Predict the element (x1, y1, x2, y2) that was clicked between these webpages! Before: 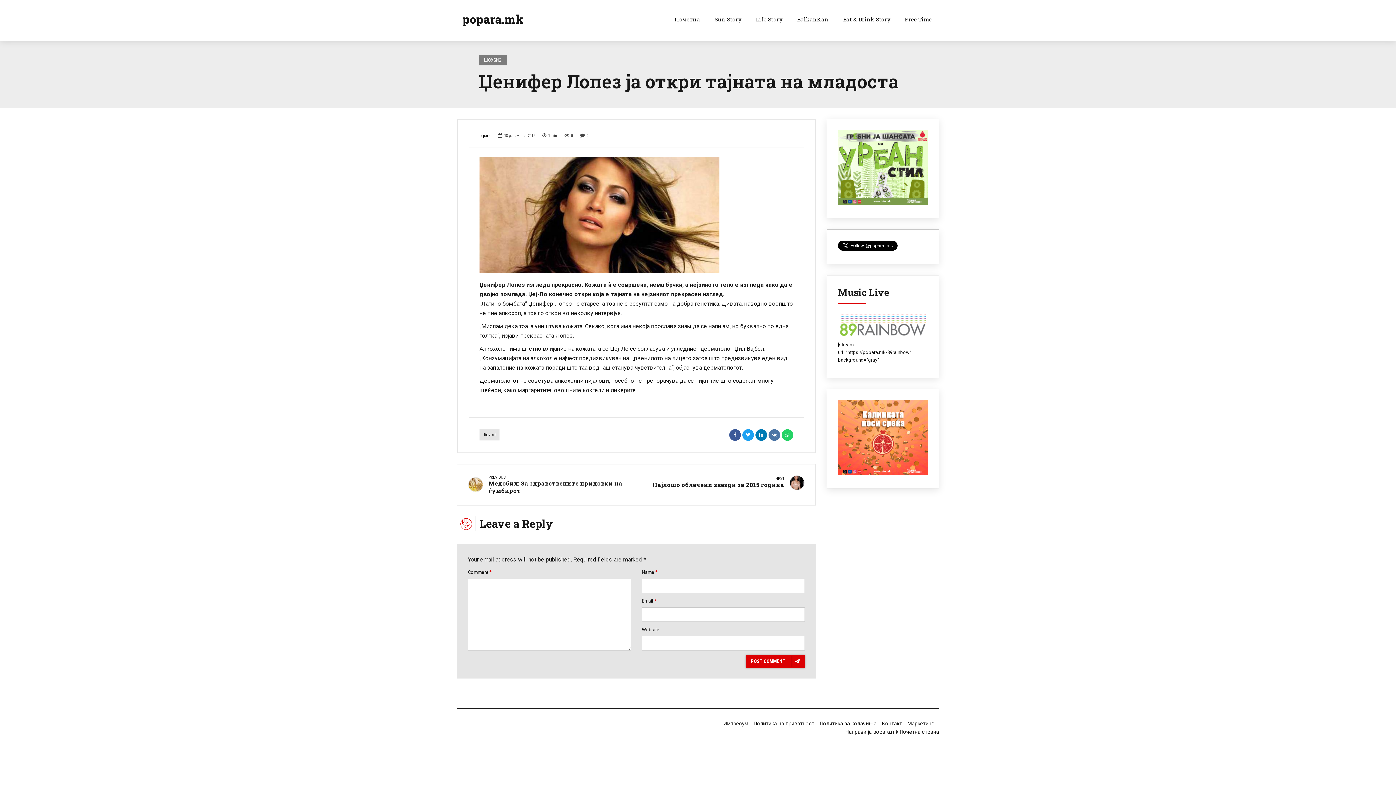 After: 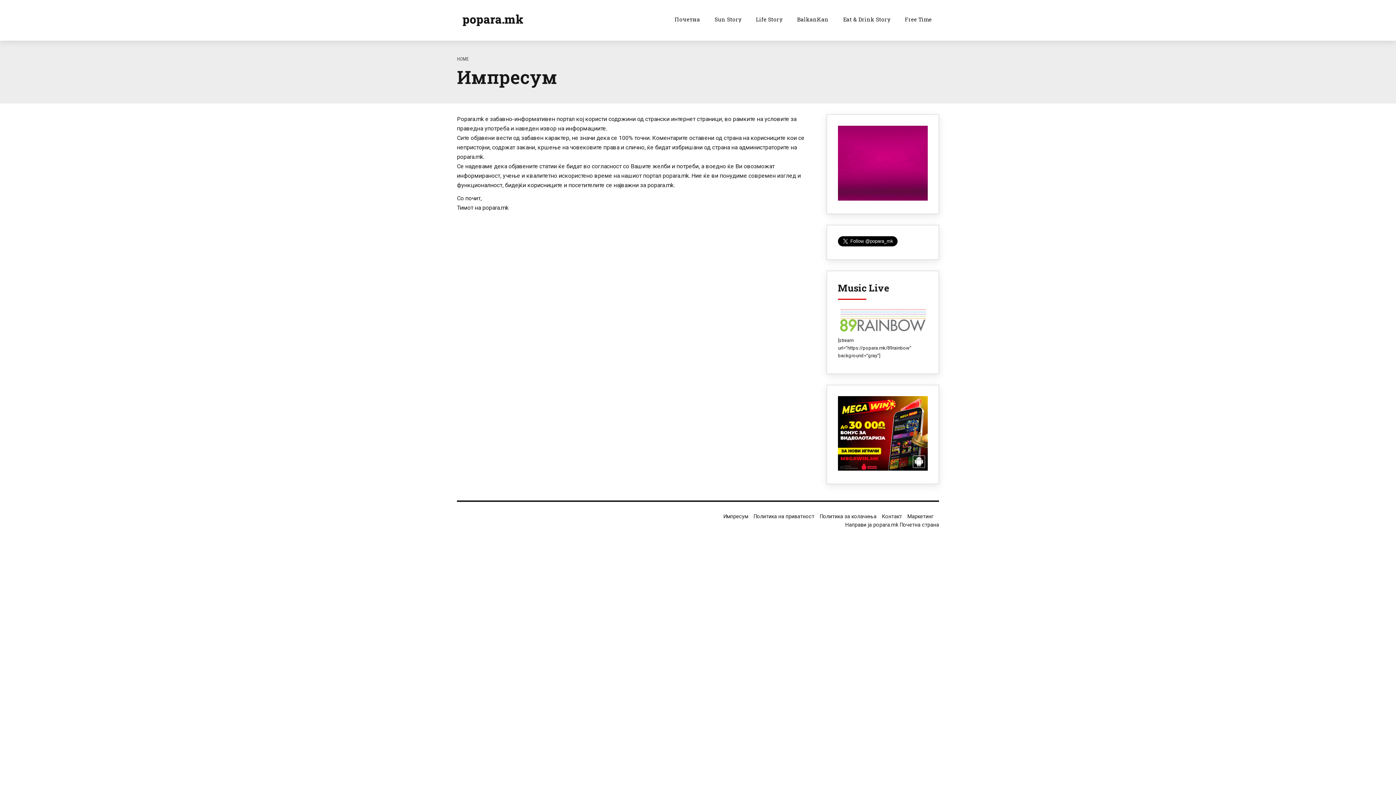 Action: label: Импресум bbox: (723, 720, 748, 727)